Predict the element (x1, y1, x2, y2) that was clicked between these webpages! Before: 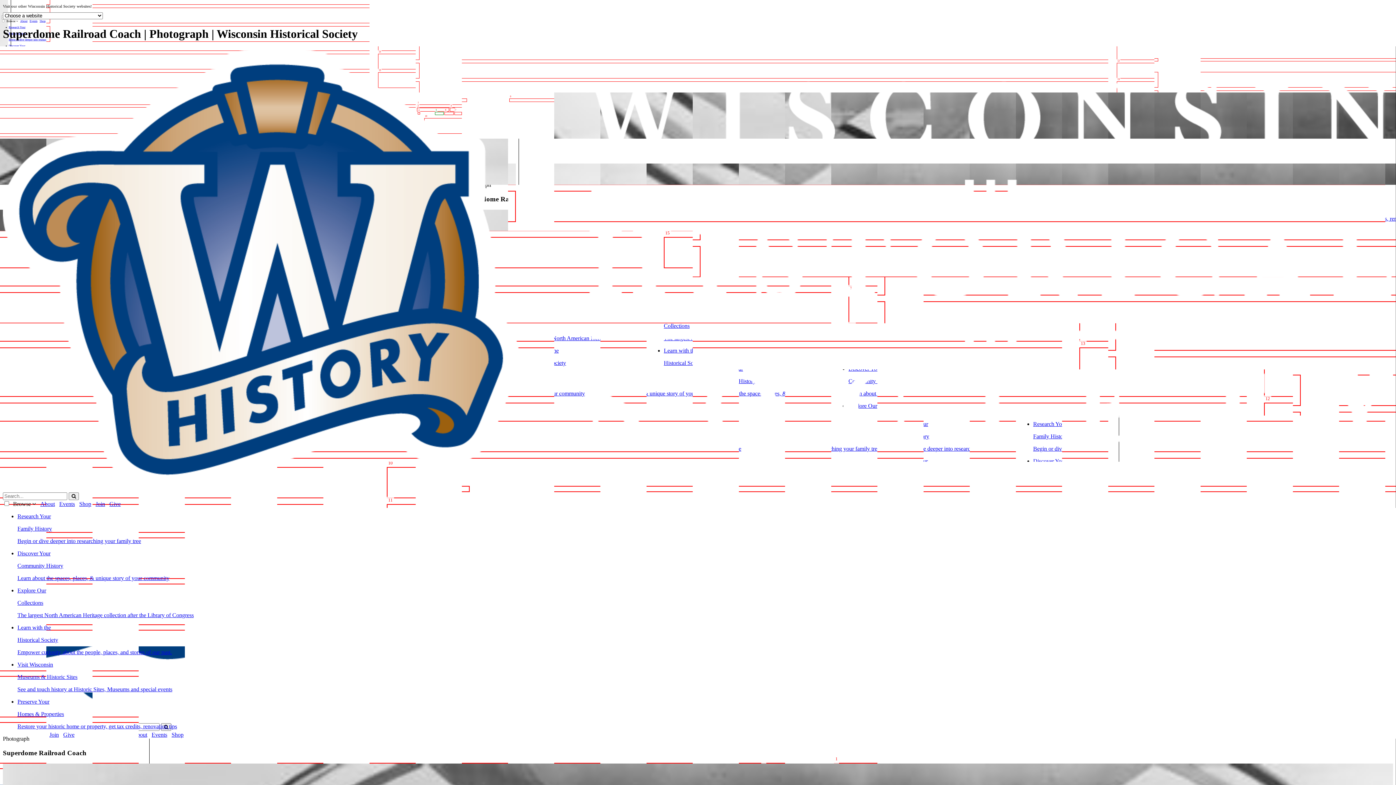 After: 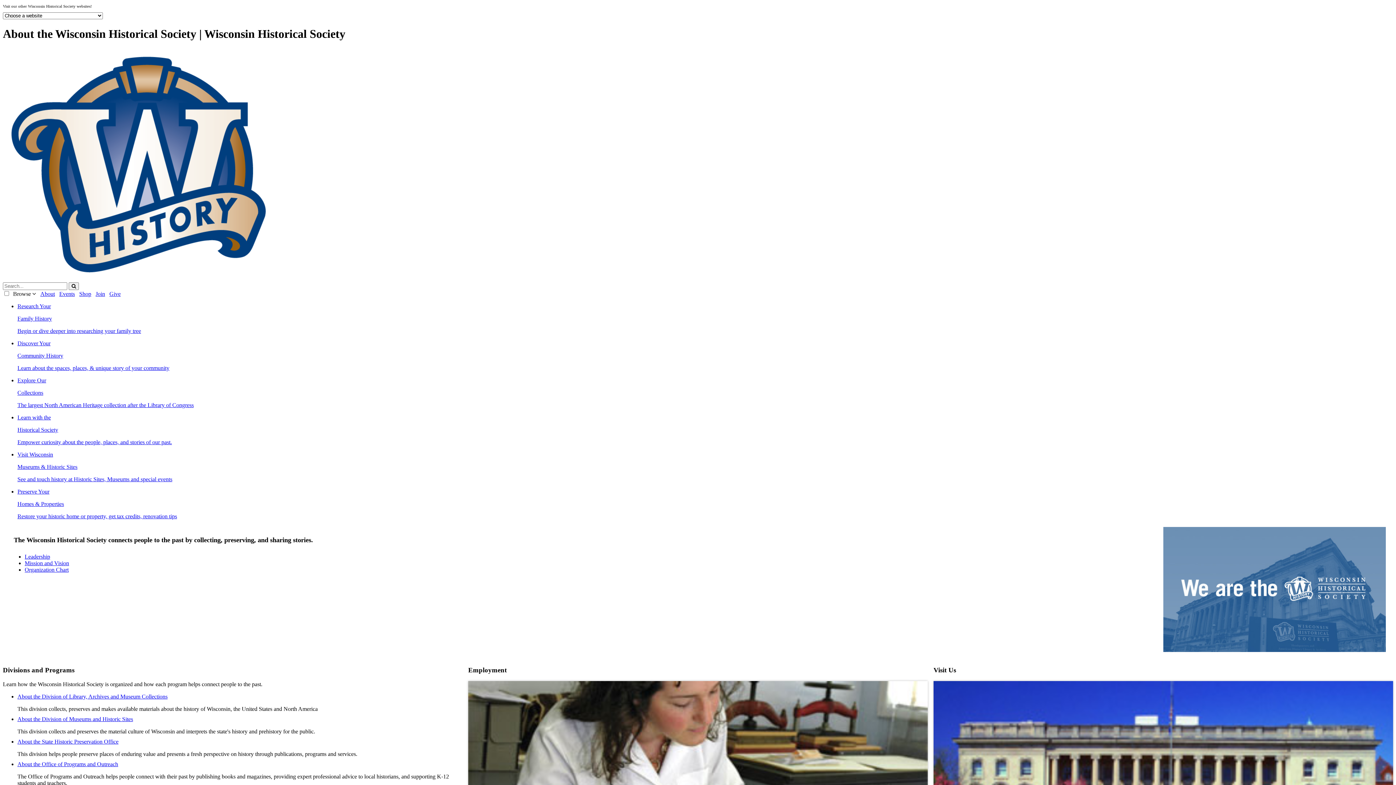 Action: bbox: (38, 501, 56, 507) label:  About 